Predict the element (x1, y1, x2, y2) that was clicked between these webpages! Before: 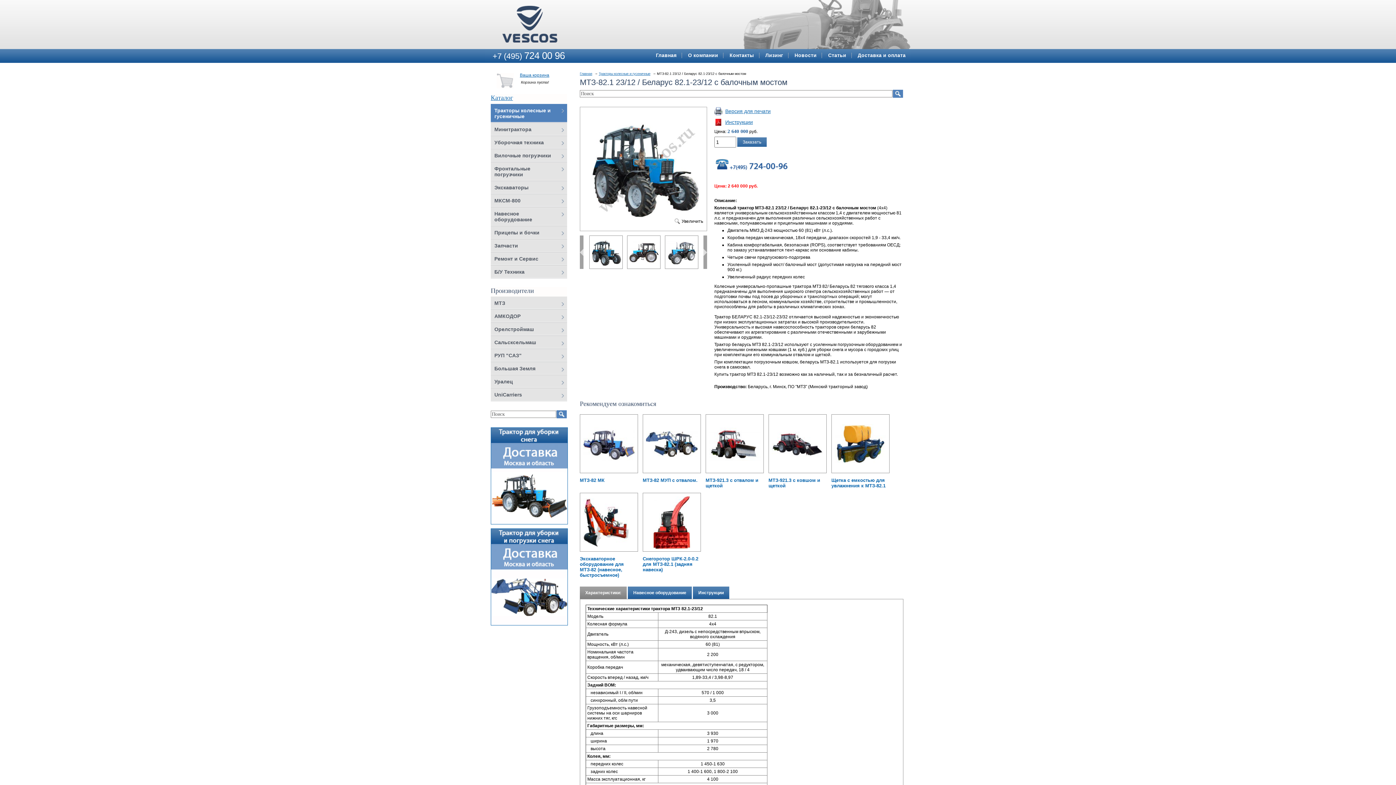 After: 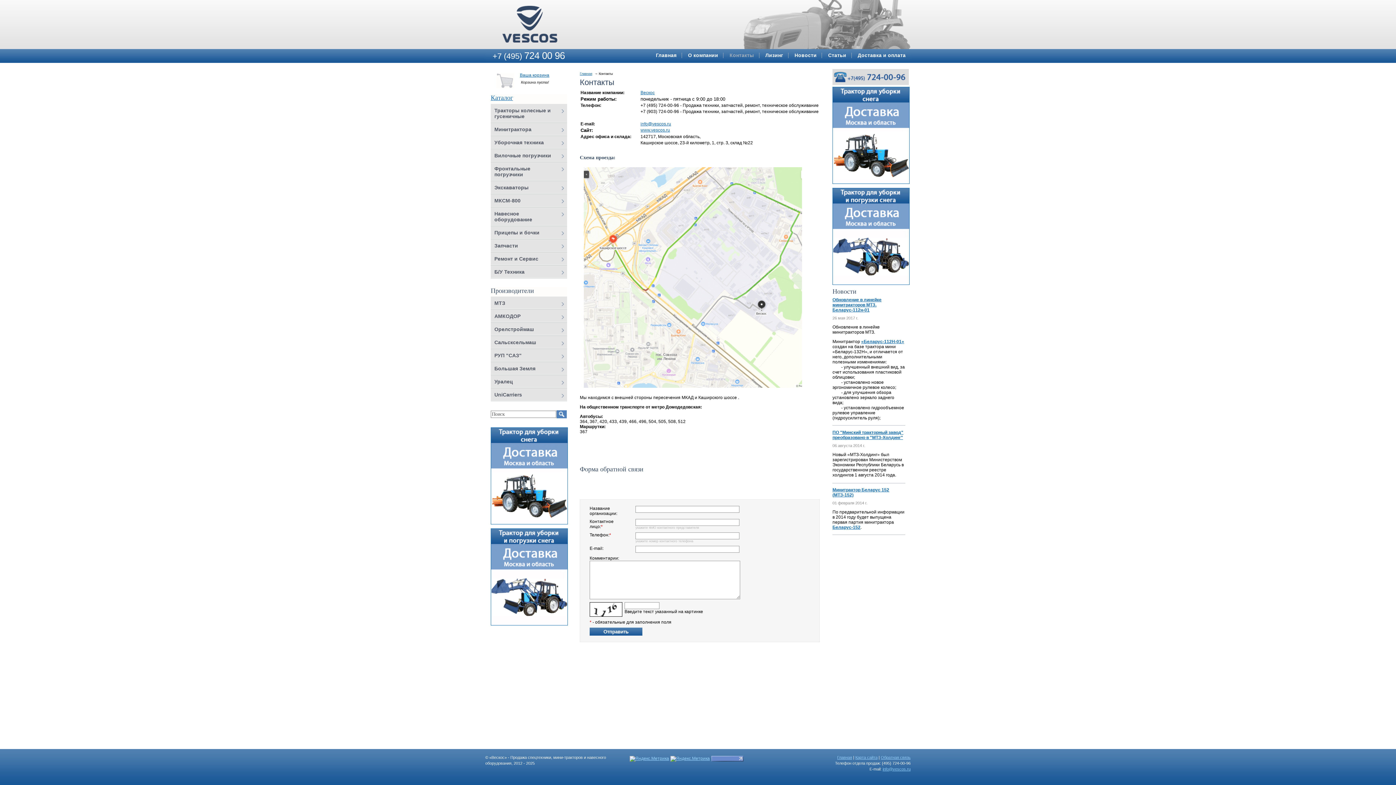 Action: bbox: (714, 167, 790, 173)